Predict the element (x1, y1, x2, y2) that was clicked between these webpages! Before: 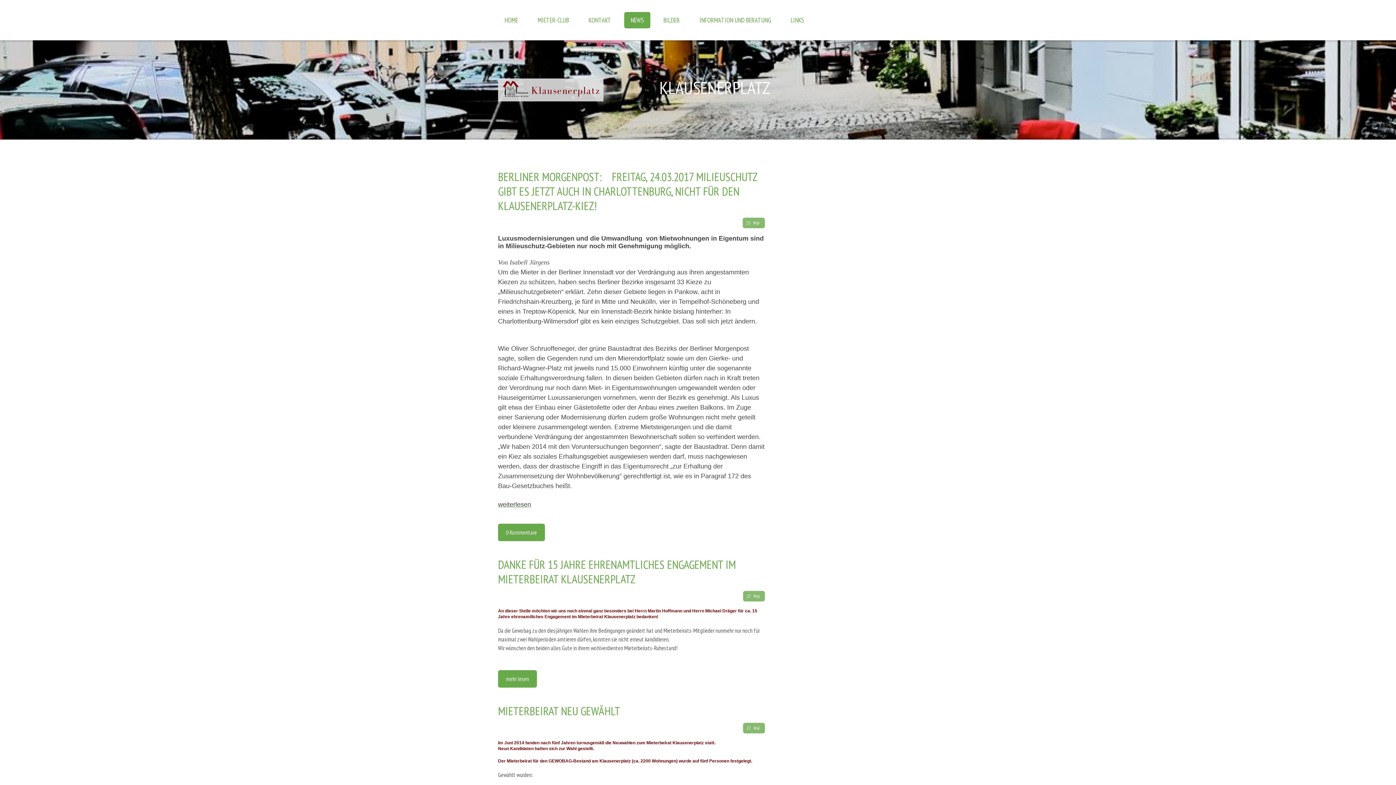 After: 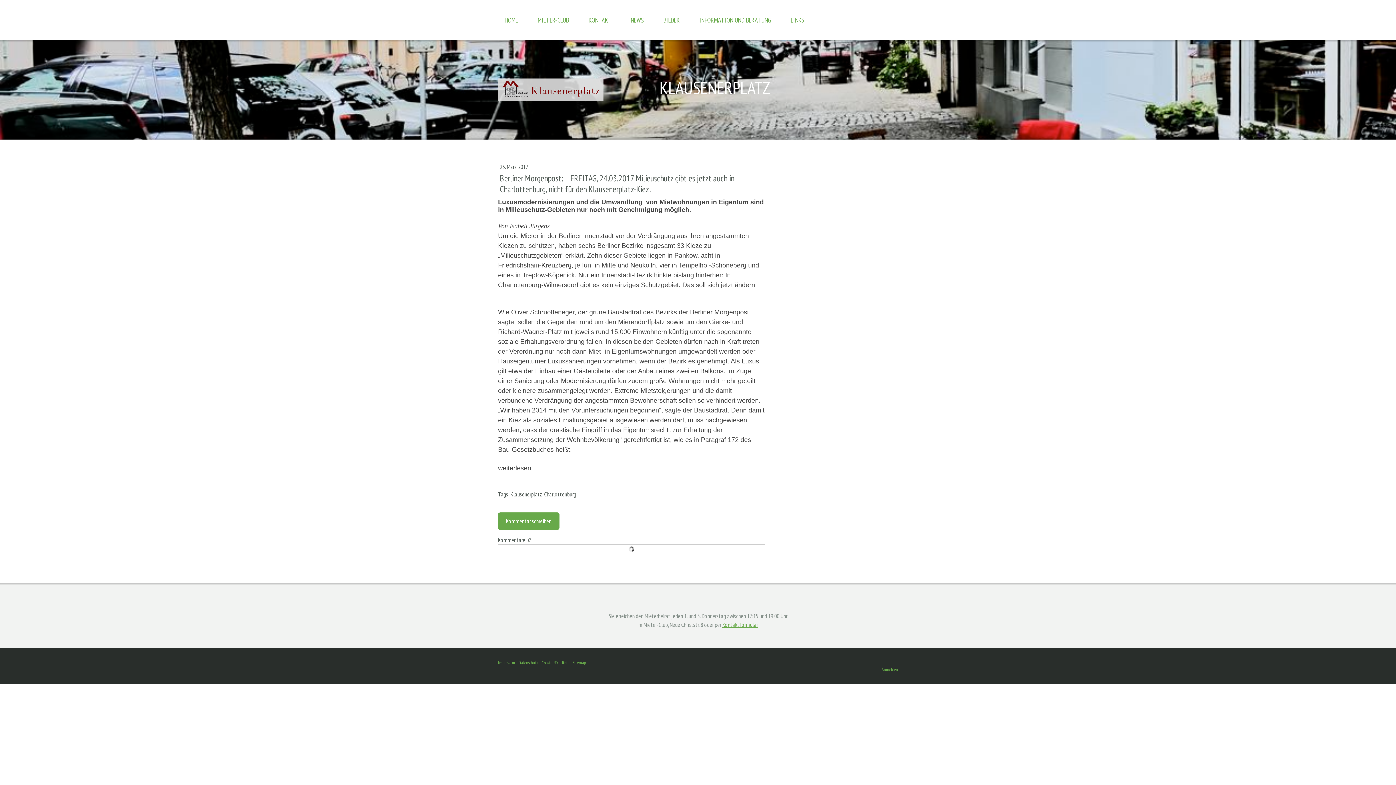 Action: bbox: (498, 161, 764, 213) label: BERLINER MORGENPOST:    FREITAG, 24.03.2017 MILIEUSCHUTZ GIBT ES JETZT AUCH IN CHARLOTTENBURG, NICHT FÜR DEN KLAUSENERPLATZ-KIEZ!